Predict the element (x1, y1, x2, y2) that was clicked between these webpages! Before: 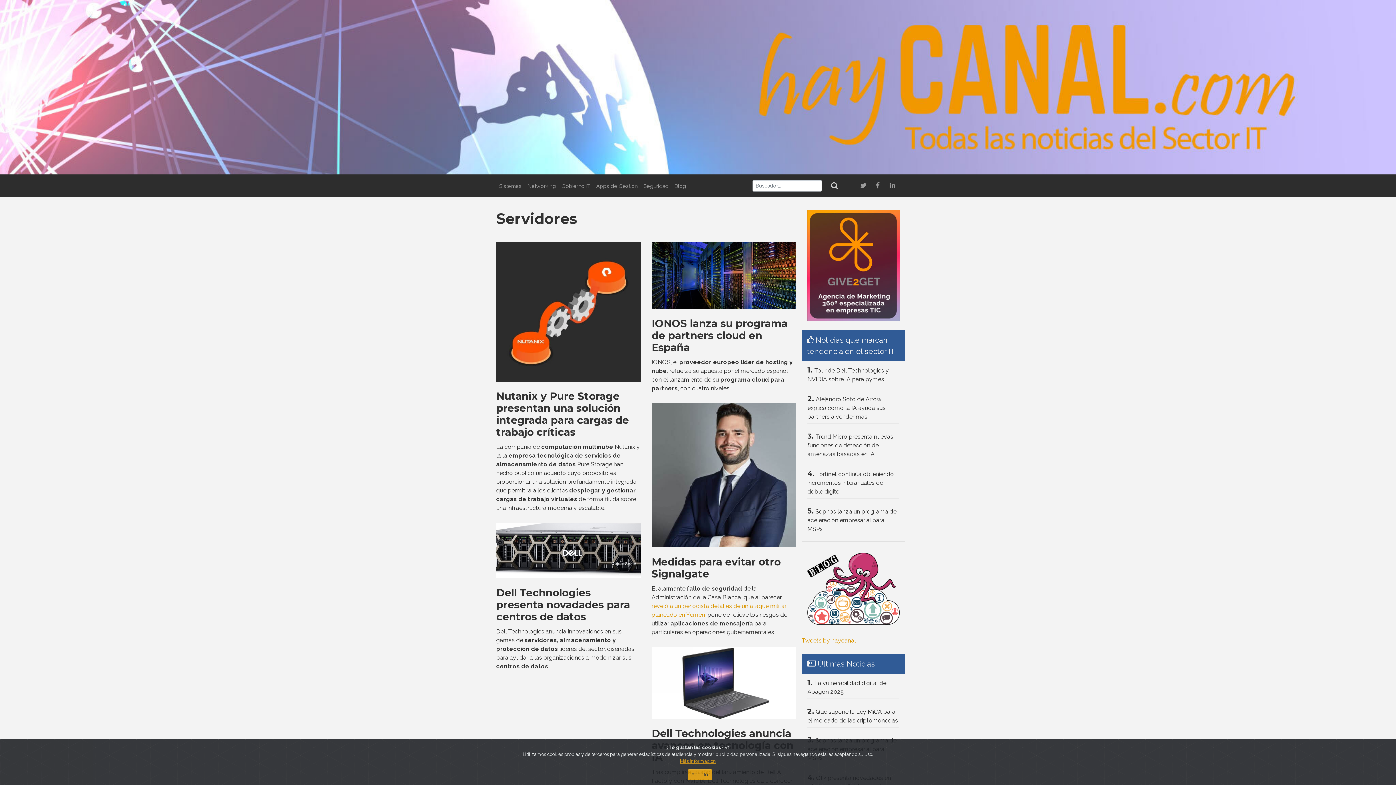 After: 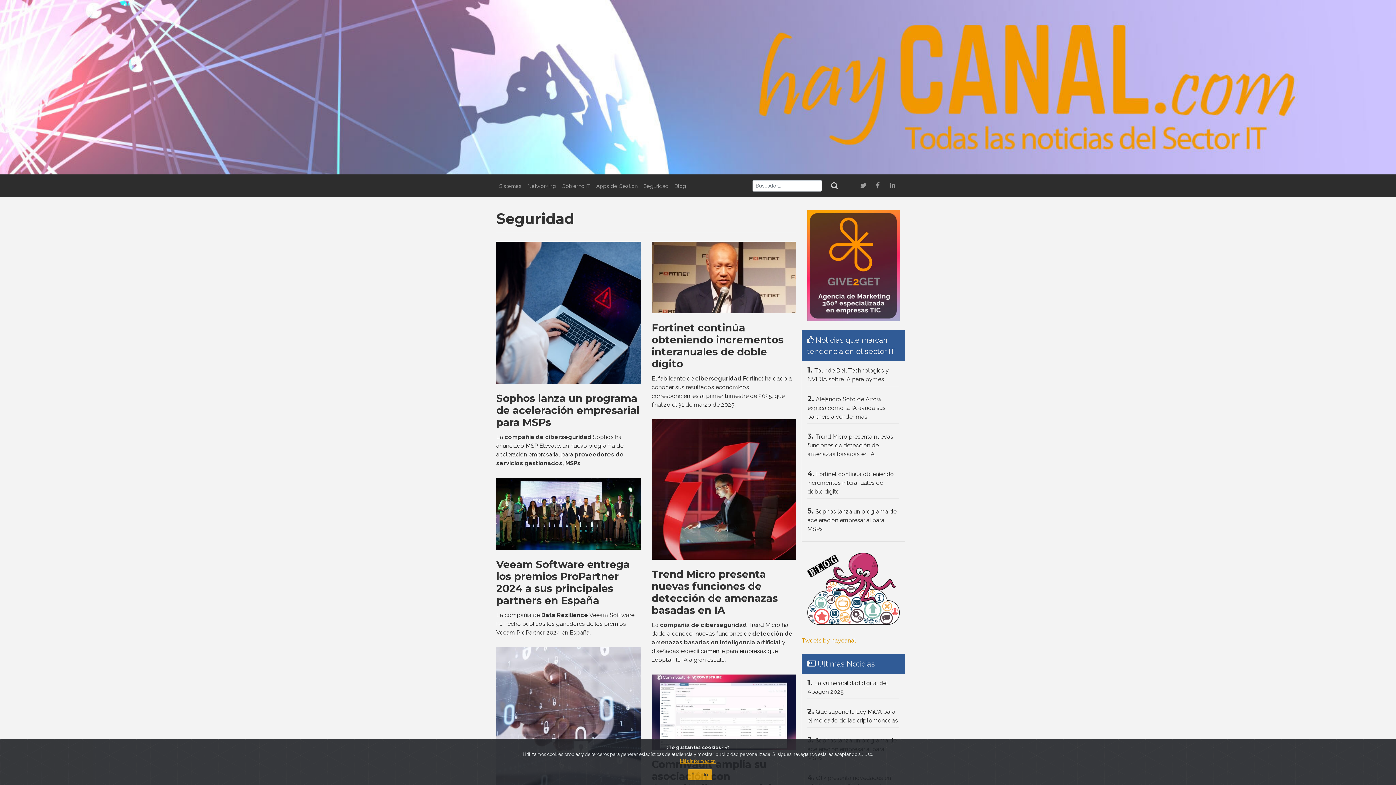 Action: label: Seguridad bbox: (640, 179, 671, 192)